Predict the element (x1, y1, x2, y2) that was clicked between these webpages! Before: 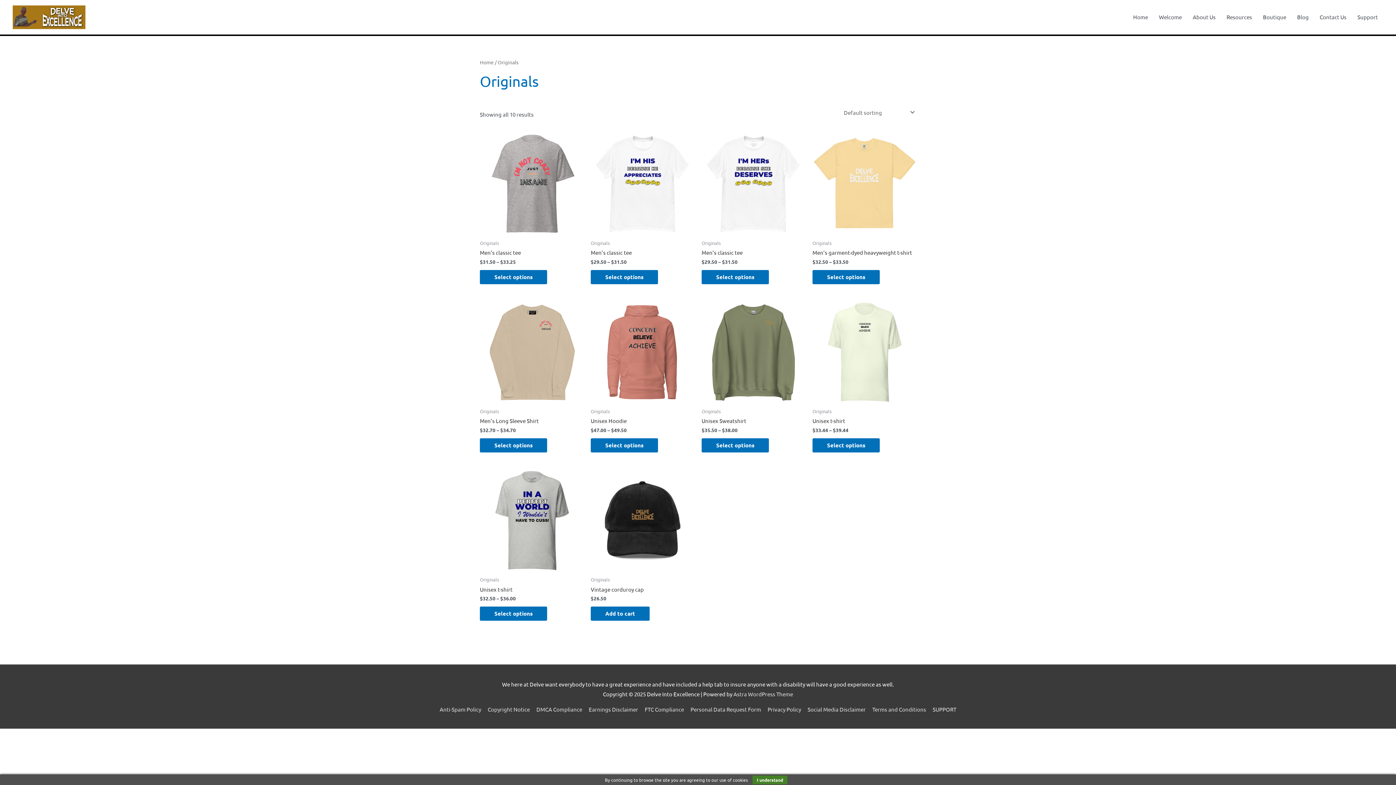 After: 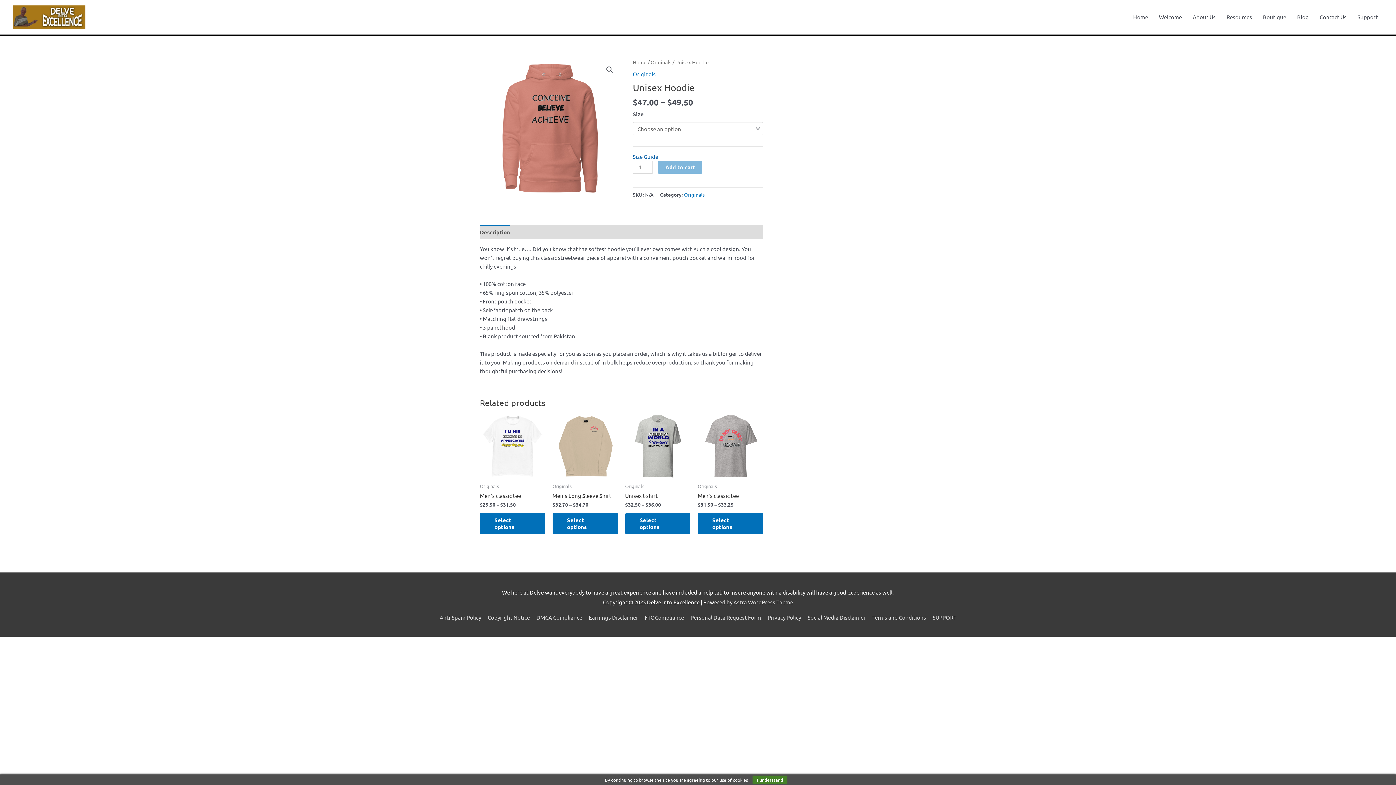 Action: label: Select options for “Unisex Hoodie” bbox: (590, 438, 658, 452)